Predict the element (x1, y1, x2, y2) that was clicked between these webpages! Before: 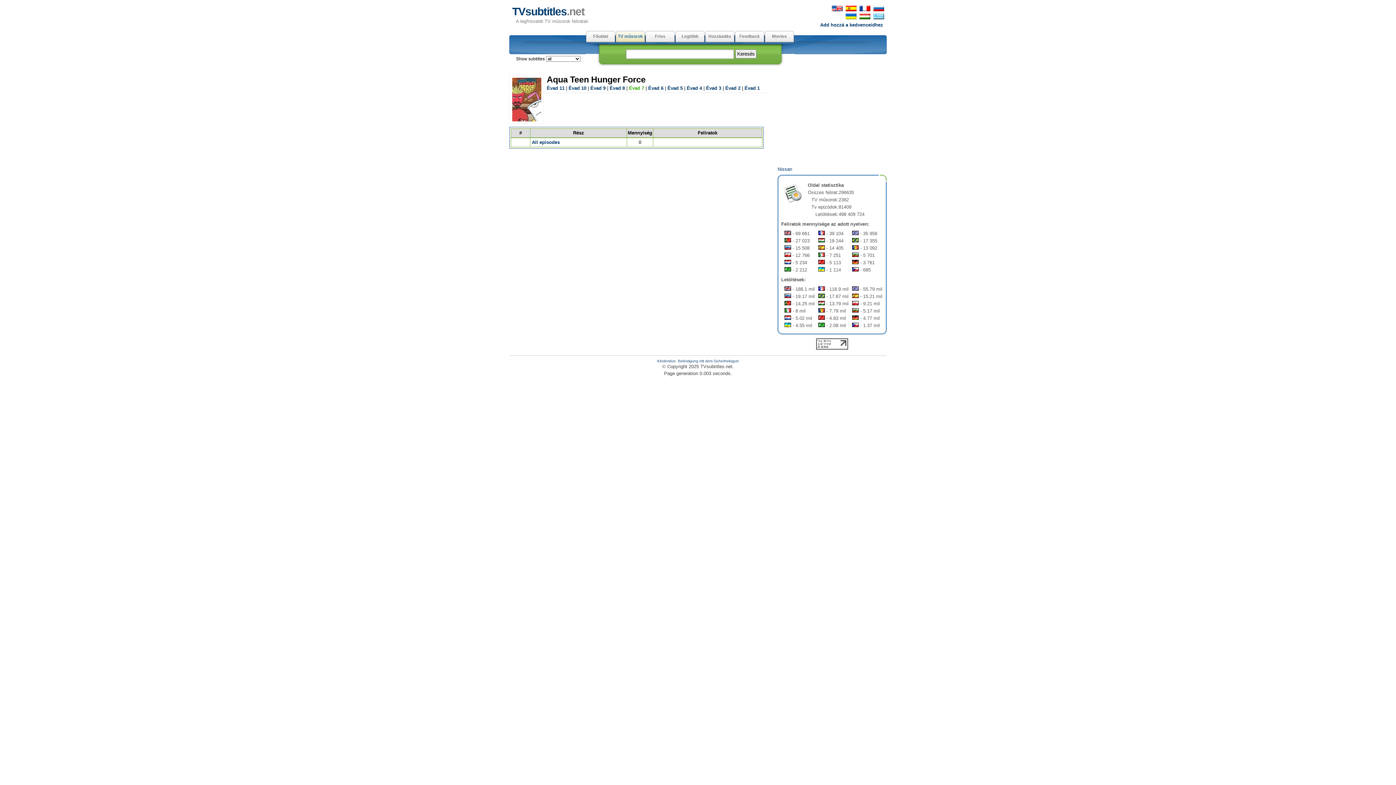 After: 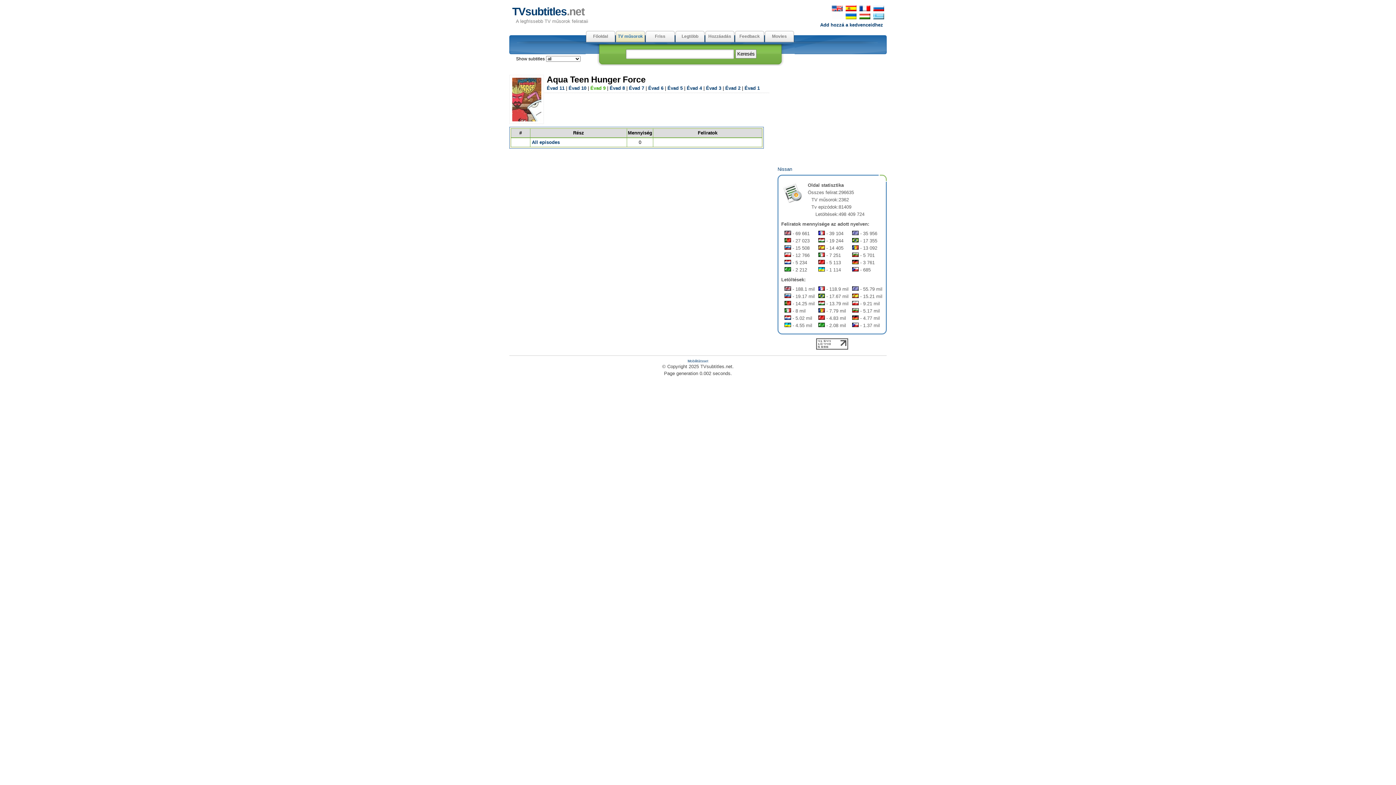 Action: label: Évad 9 bbox: (590, 85, 605, 90)